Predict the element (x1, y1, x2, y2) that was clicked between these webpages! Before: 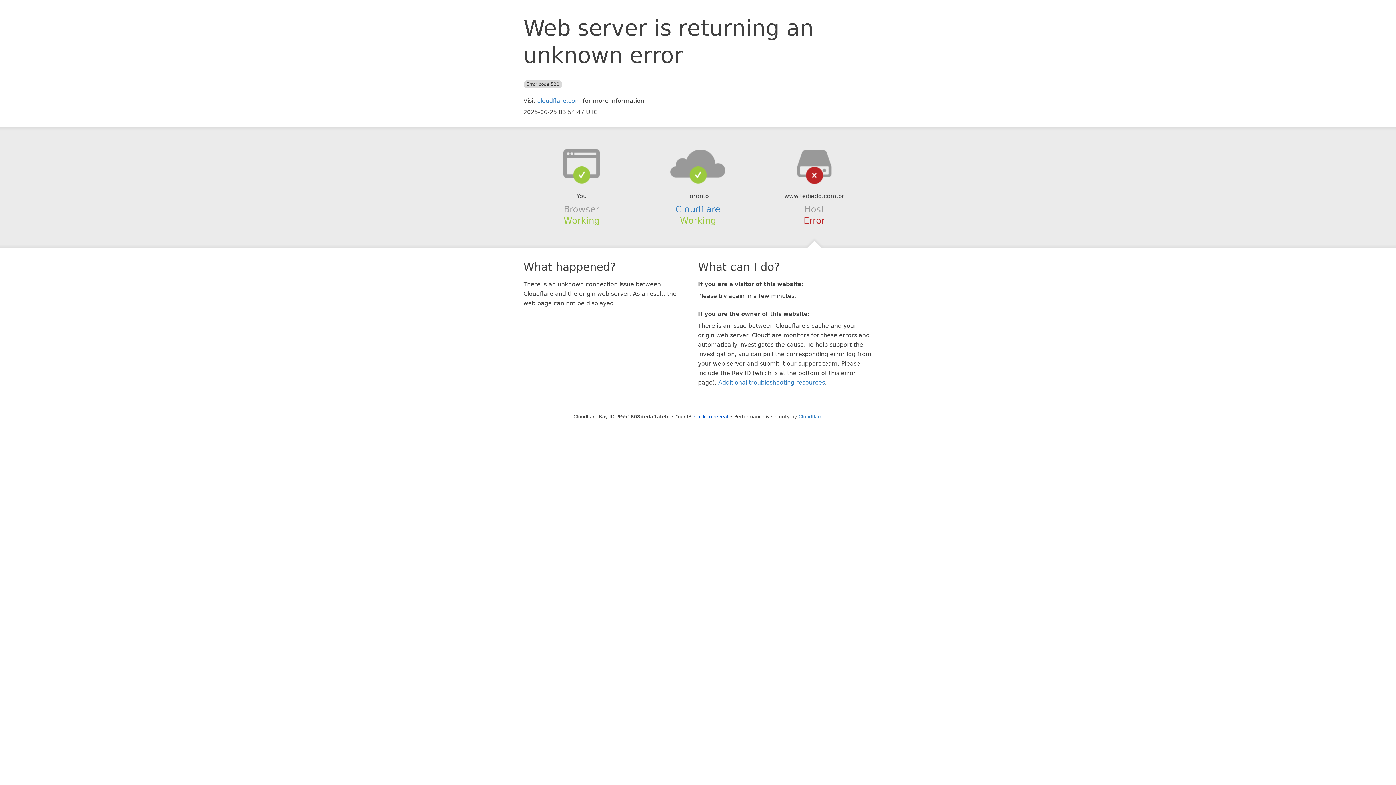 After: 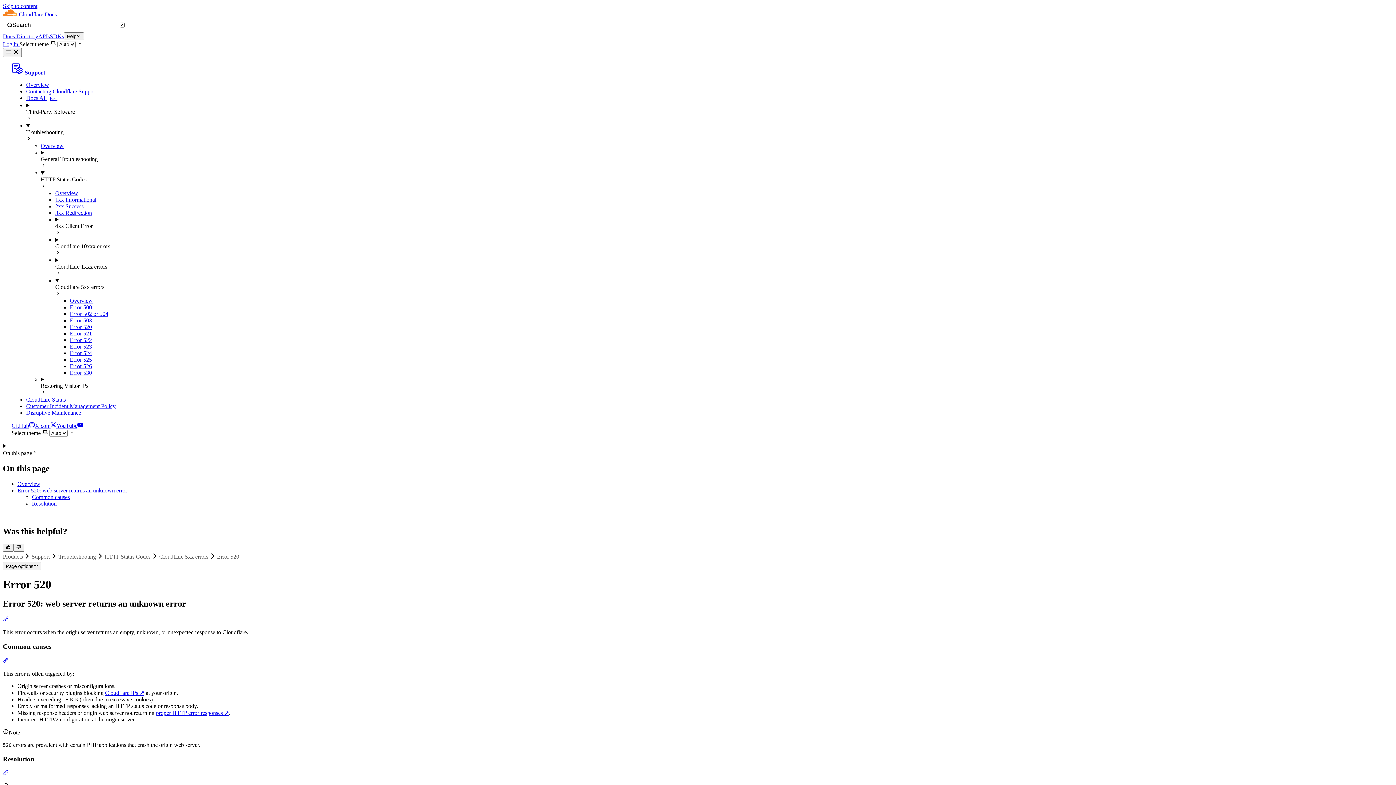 Action: bbox: (718, 379, 825, 386) label: Additional troubleshooting resources